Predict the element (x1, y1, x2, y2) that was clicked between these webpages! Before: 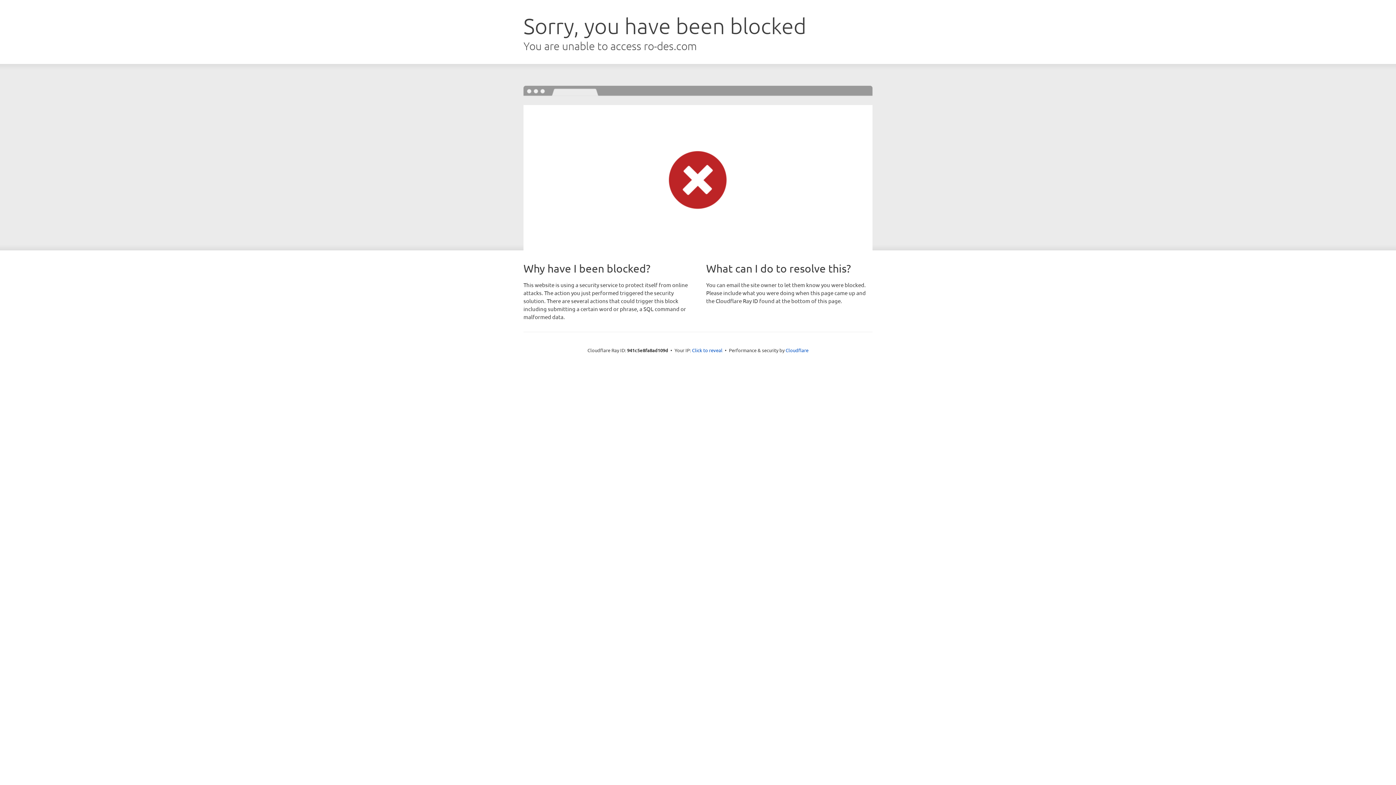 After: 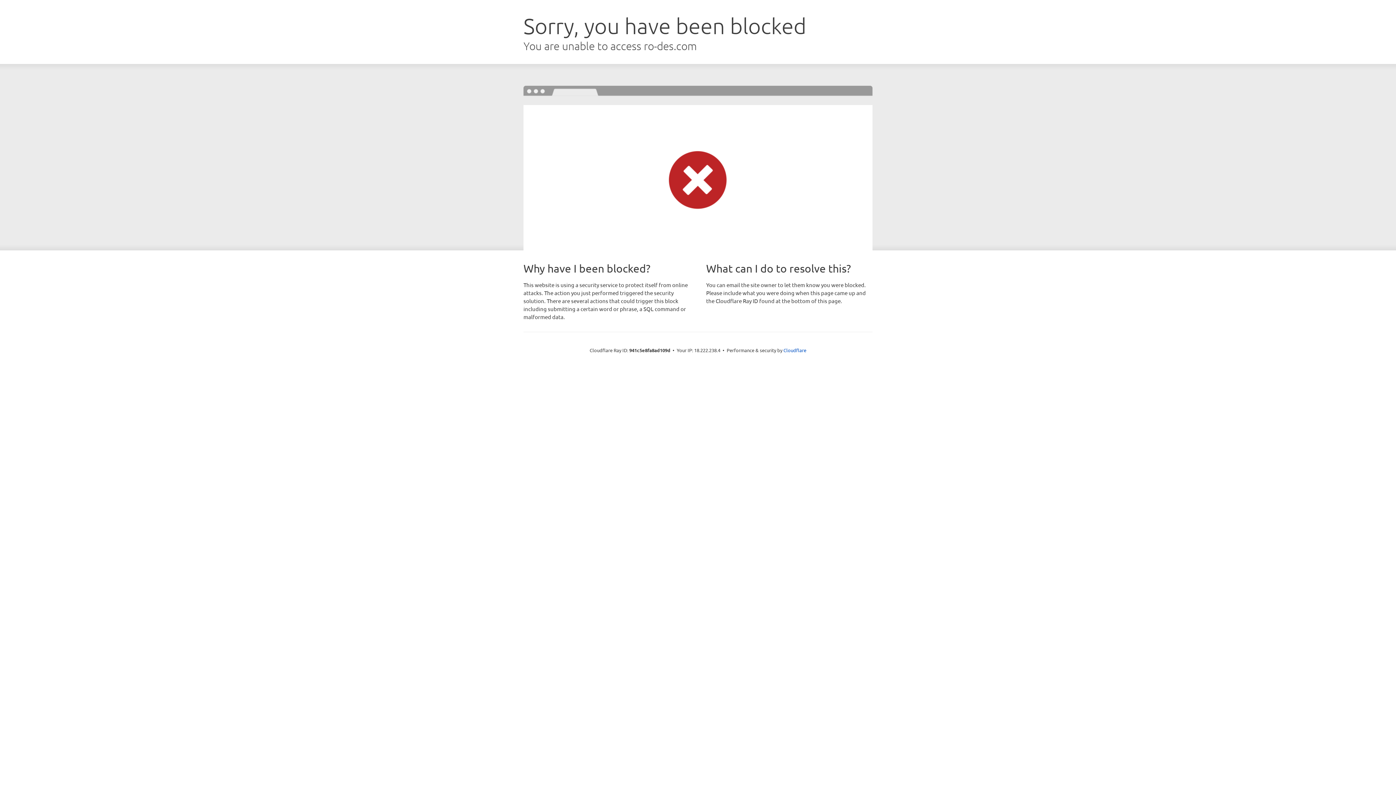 Action: bbox: (692, 346, 722, 353) label: Click to reveal